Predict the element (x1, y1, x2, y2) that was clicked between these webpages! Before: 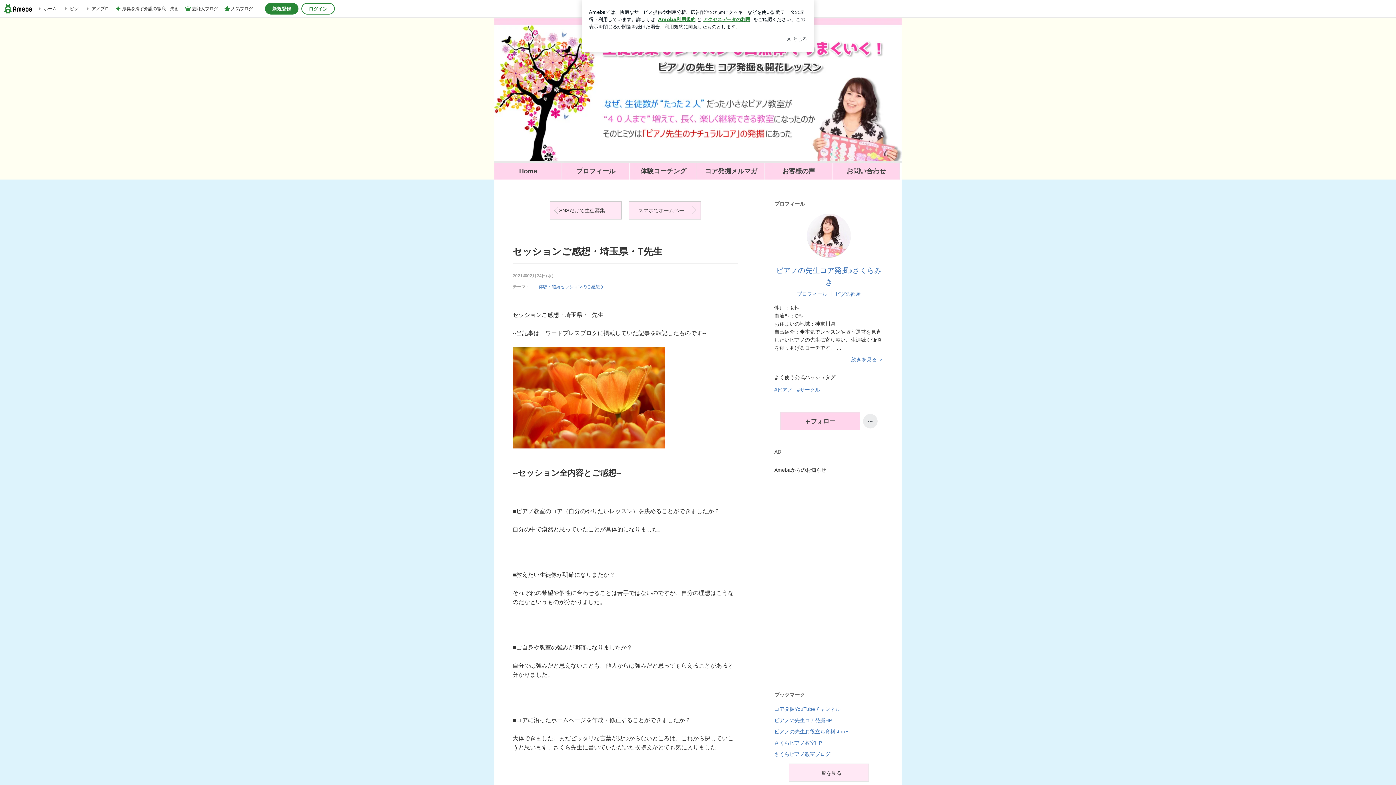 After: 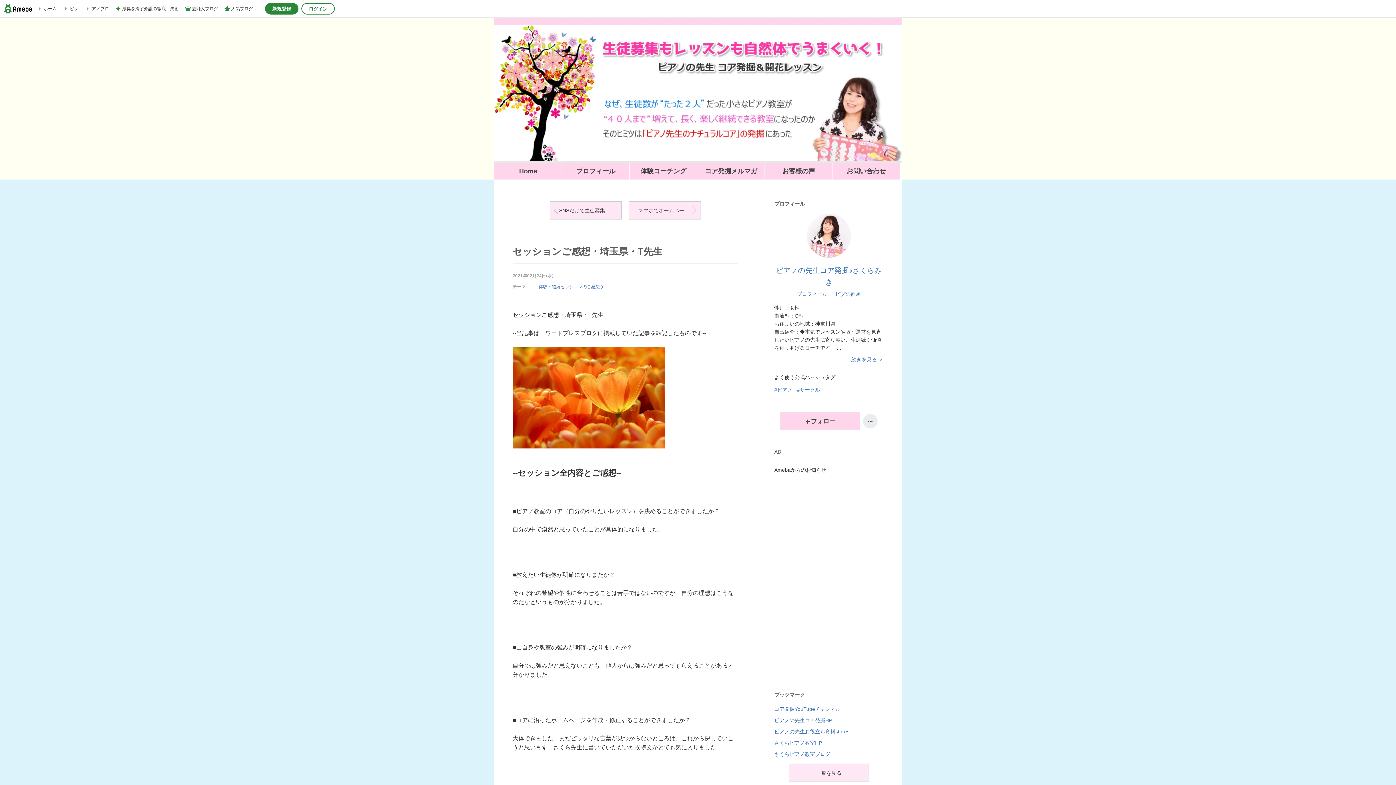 Action: bbox: (512, 246, 662, 257) label: セッションご感想・埼玉県・T先生